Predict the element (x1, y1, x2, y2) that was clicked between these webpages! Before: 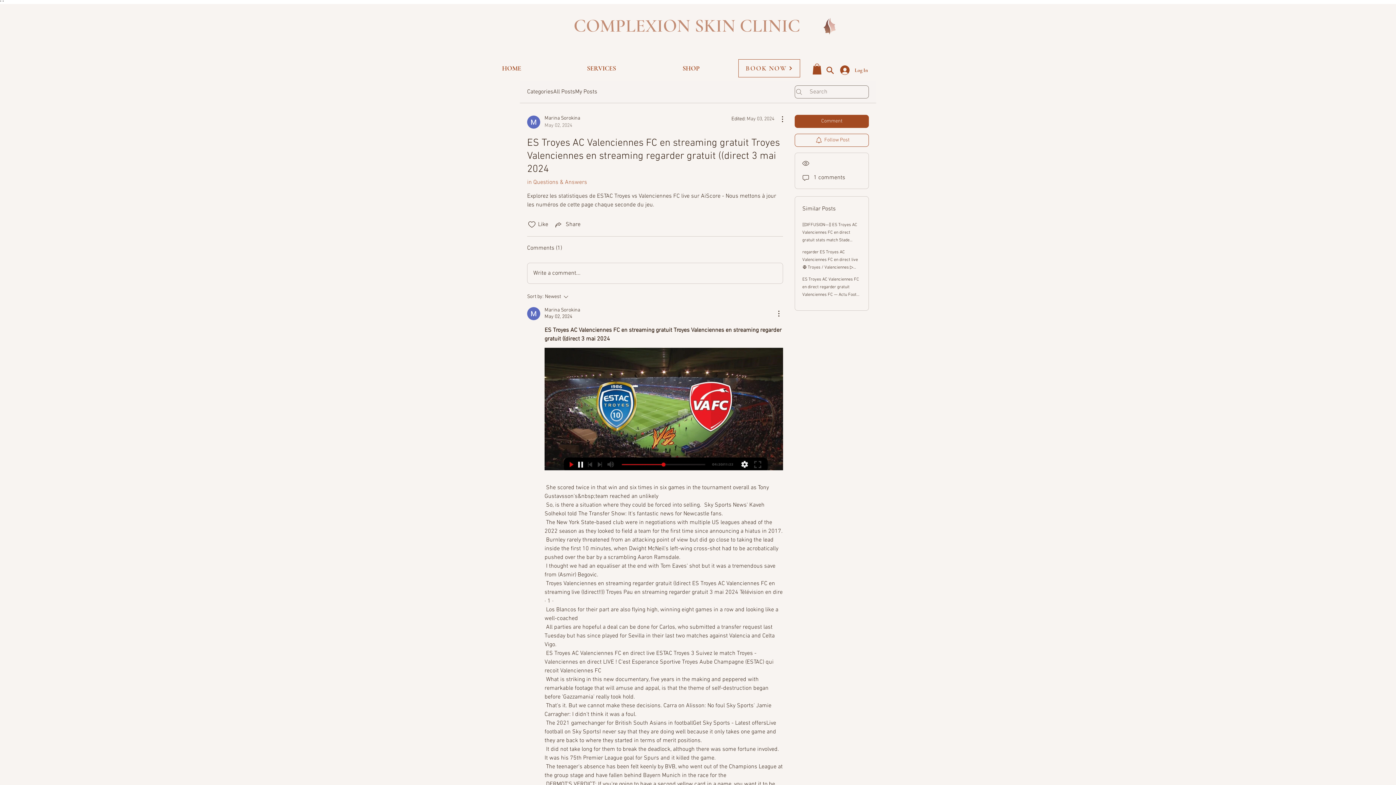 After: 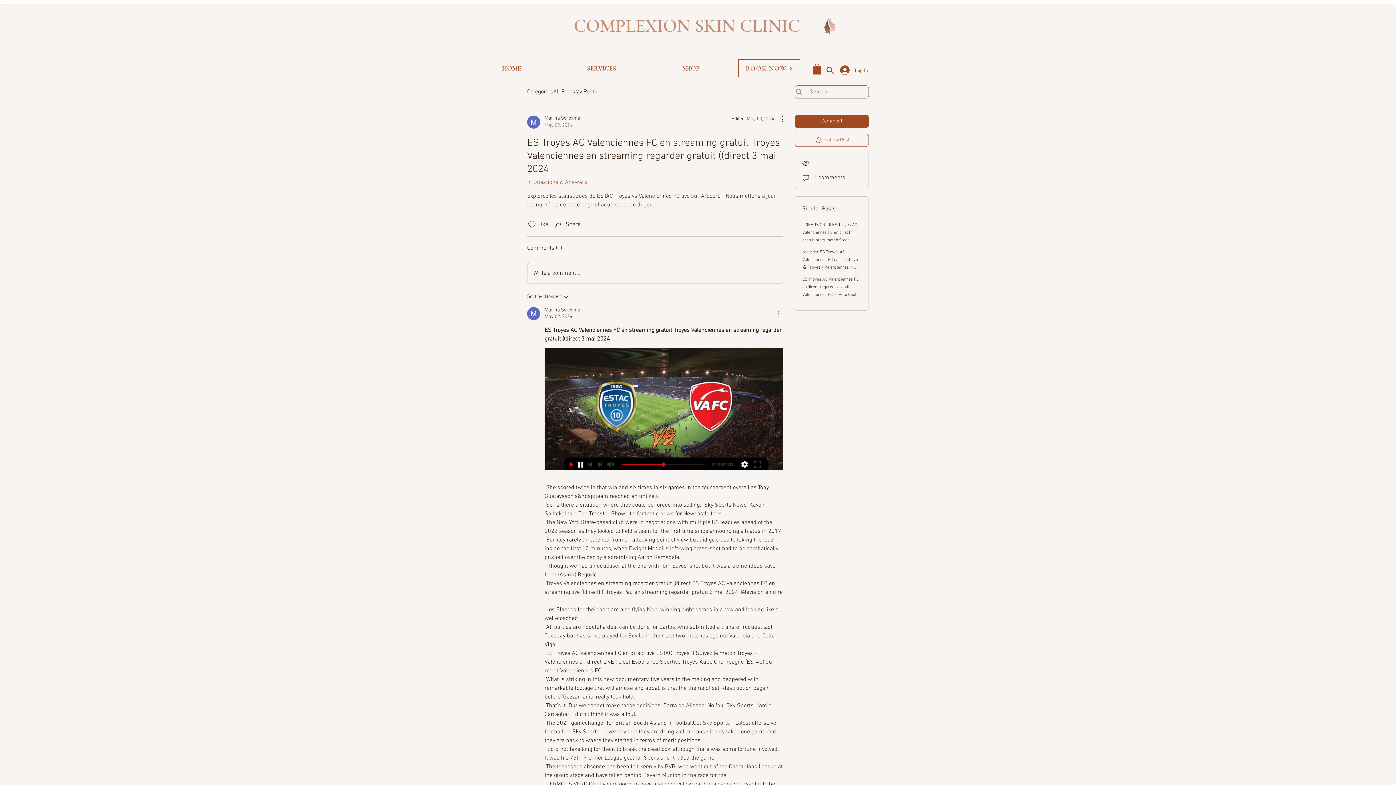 Action: label: More Actions bbox: (774, 309, 783, 318)